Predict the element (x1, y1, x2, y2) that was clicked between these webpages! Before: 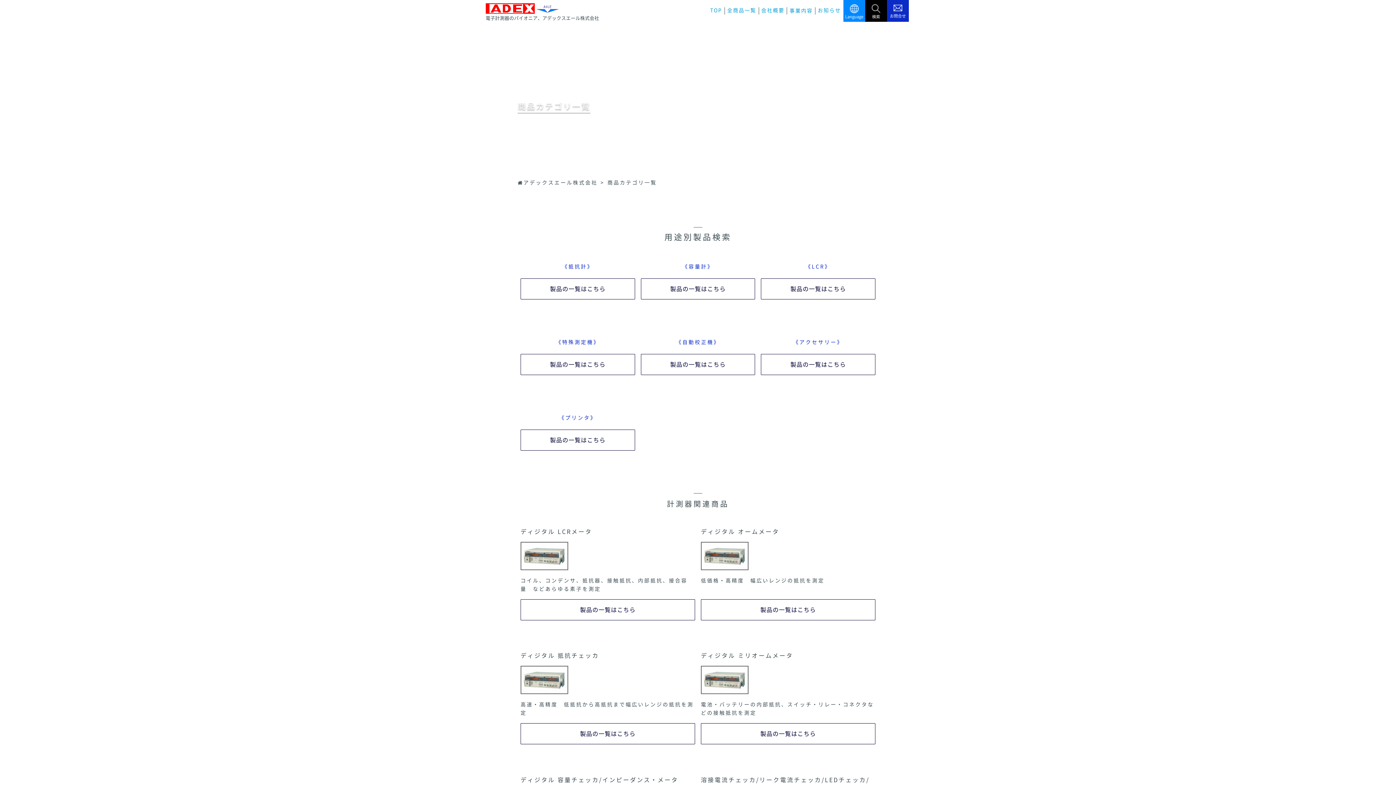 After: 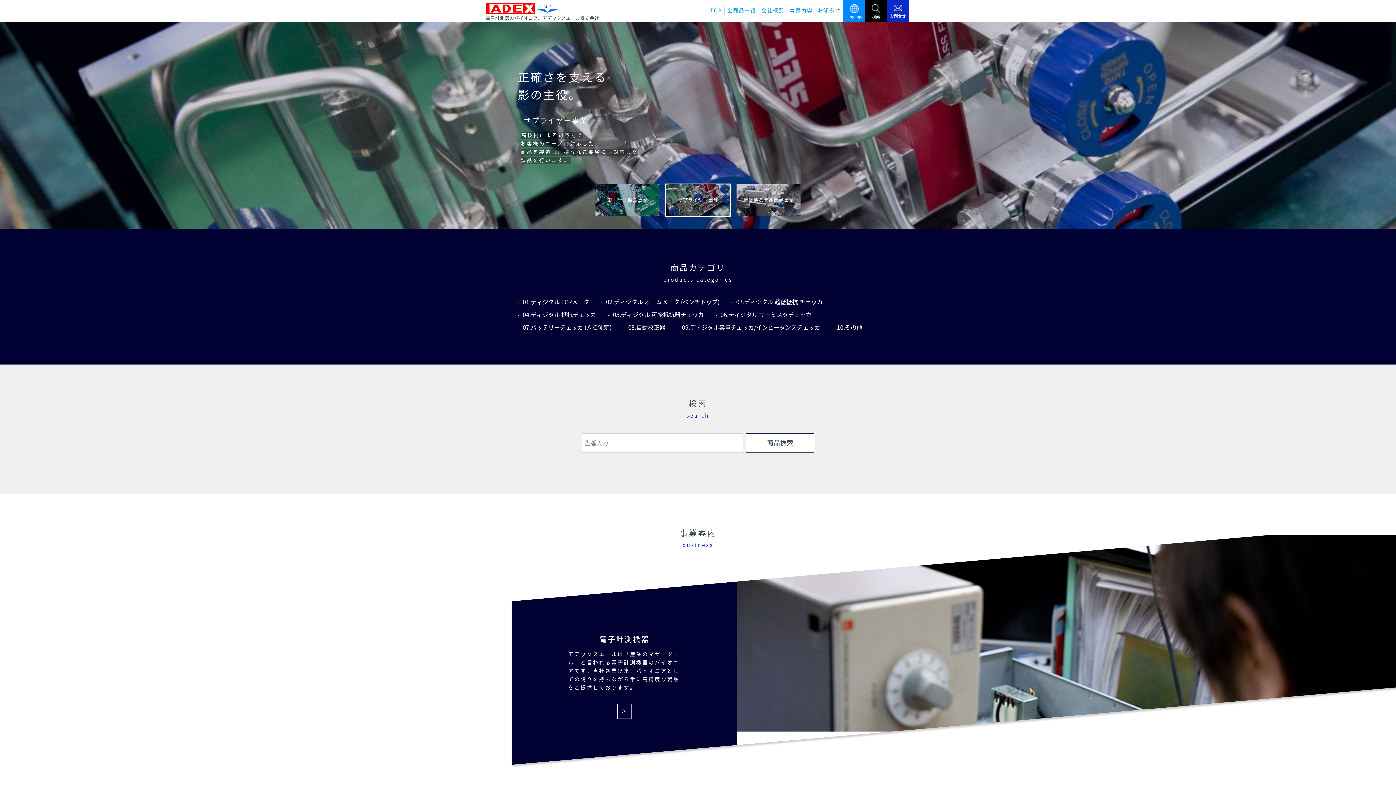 Action: bbox: (709, 6, 723, 15) label: TOP